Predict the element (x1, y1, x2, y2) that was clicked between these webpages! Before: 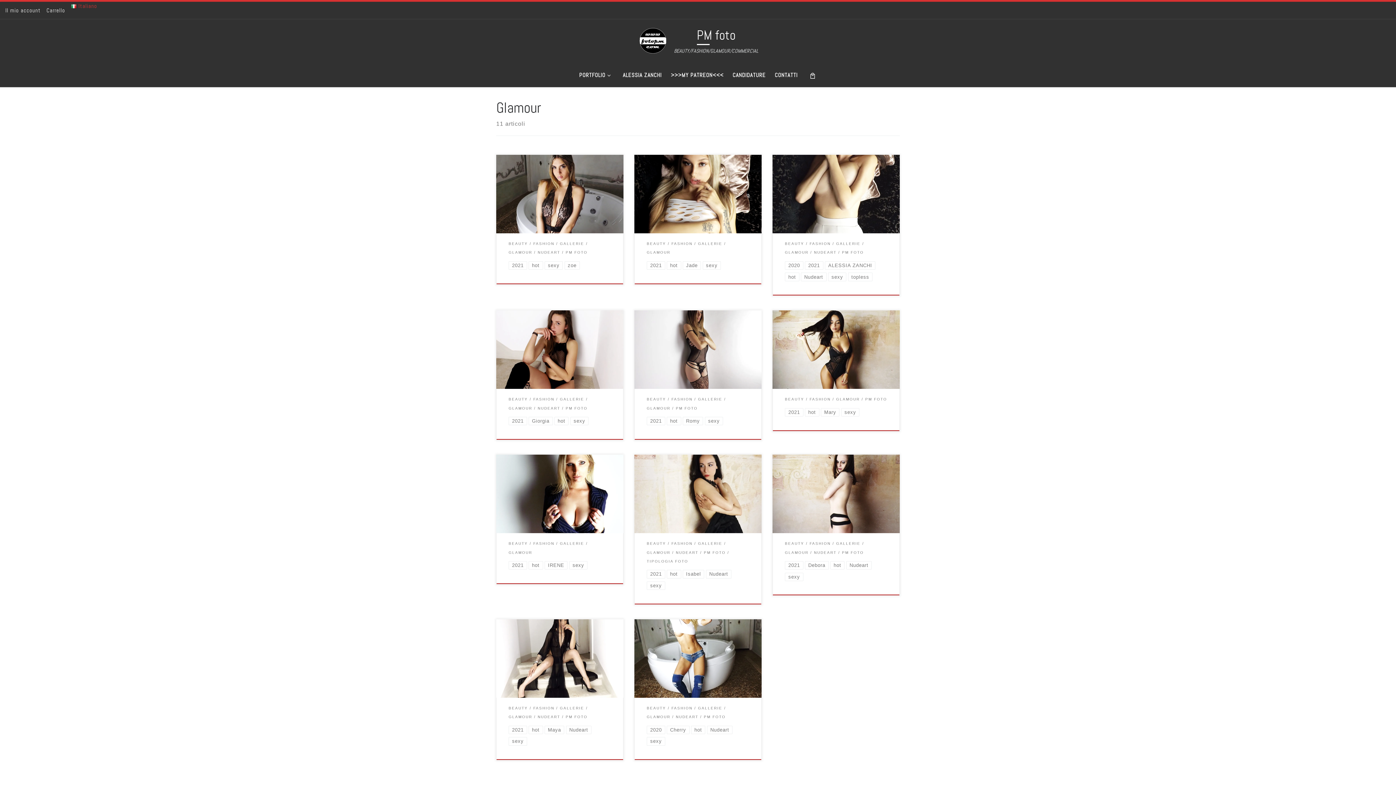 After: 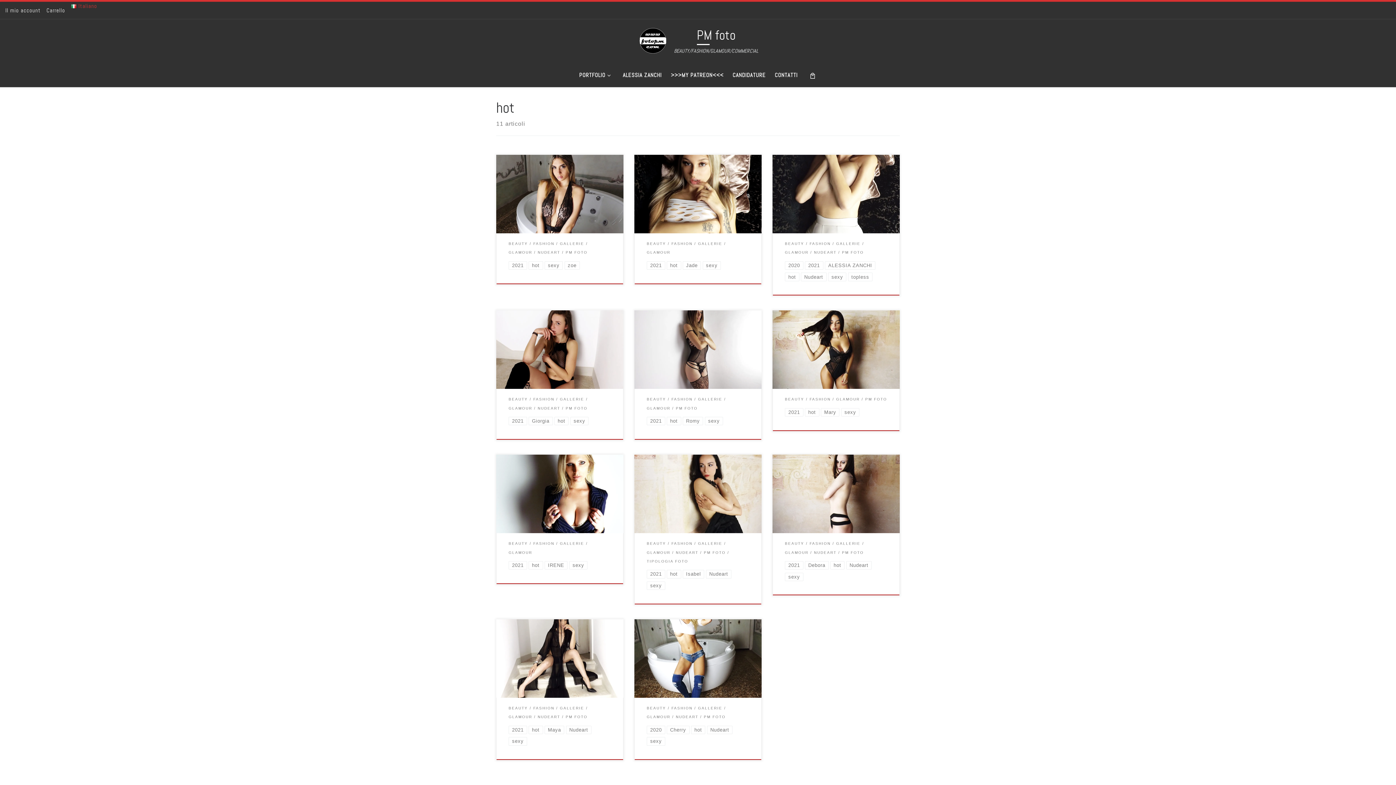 Action: bbox: (666, 261, 681, 269) label: hot